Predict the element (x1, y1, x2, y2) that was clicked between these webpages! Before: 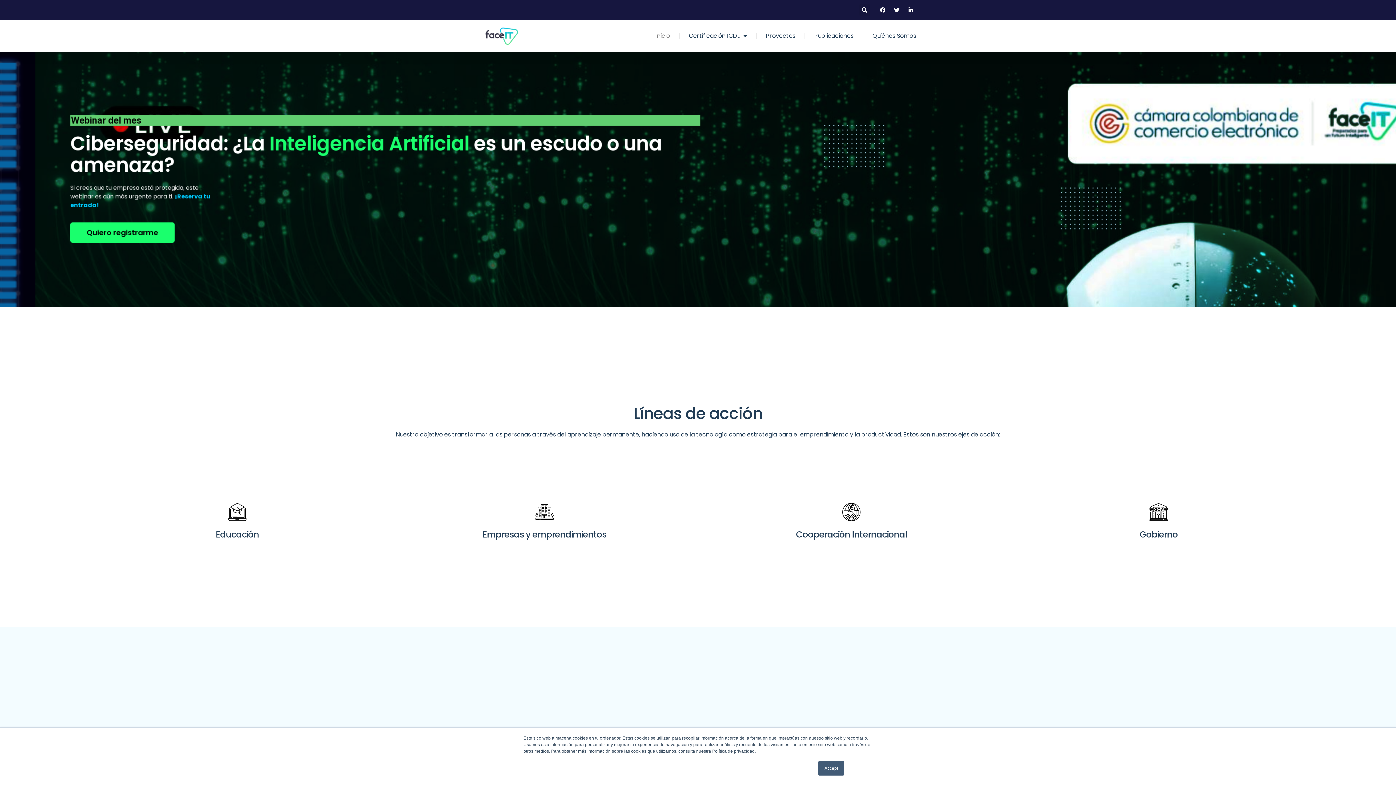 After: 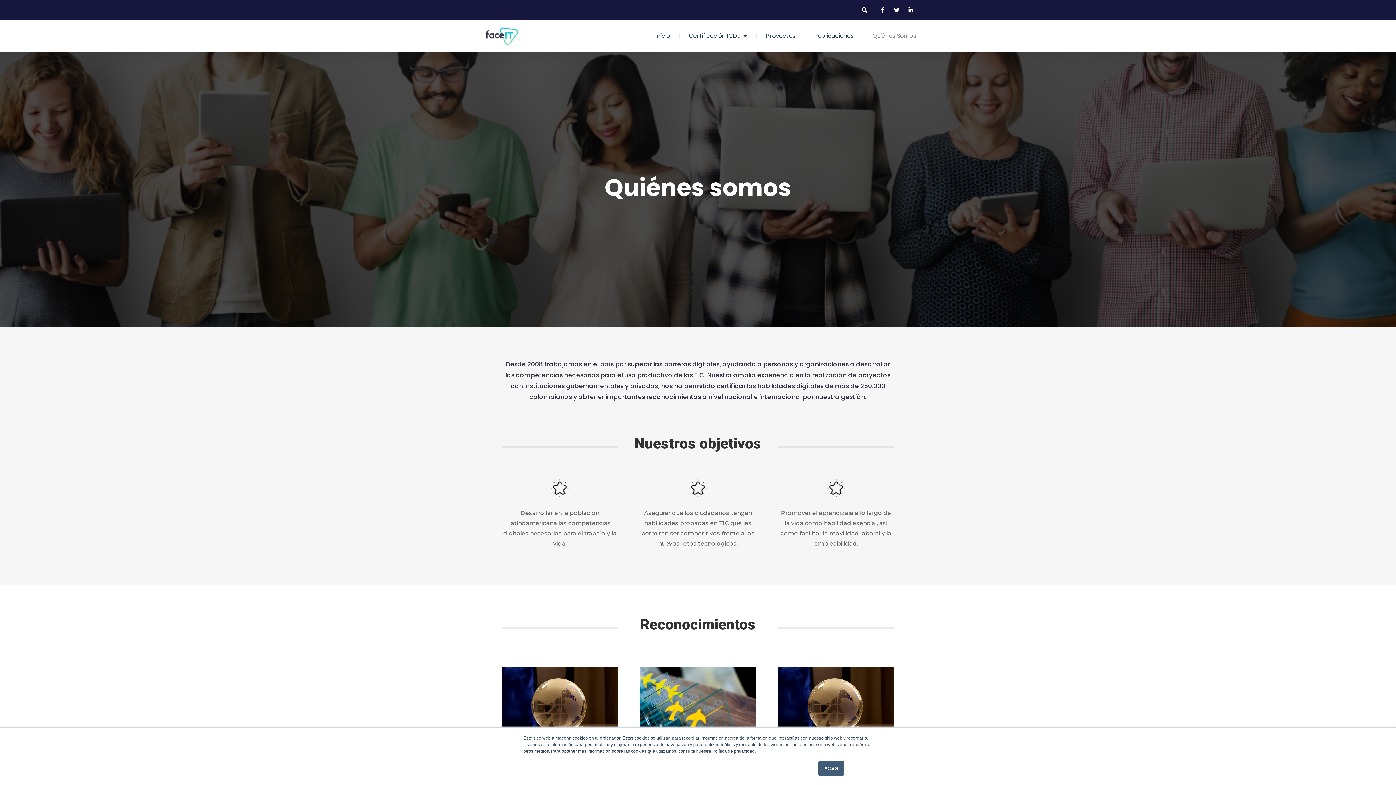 Action: bbox: (872, 27, 916, 44) label: Quiénes Somos